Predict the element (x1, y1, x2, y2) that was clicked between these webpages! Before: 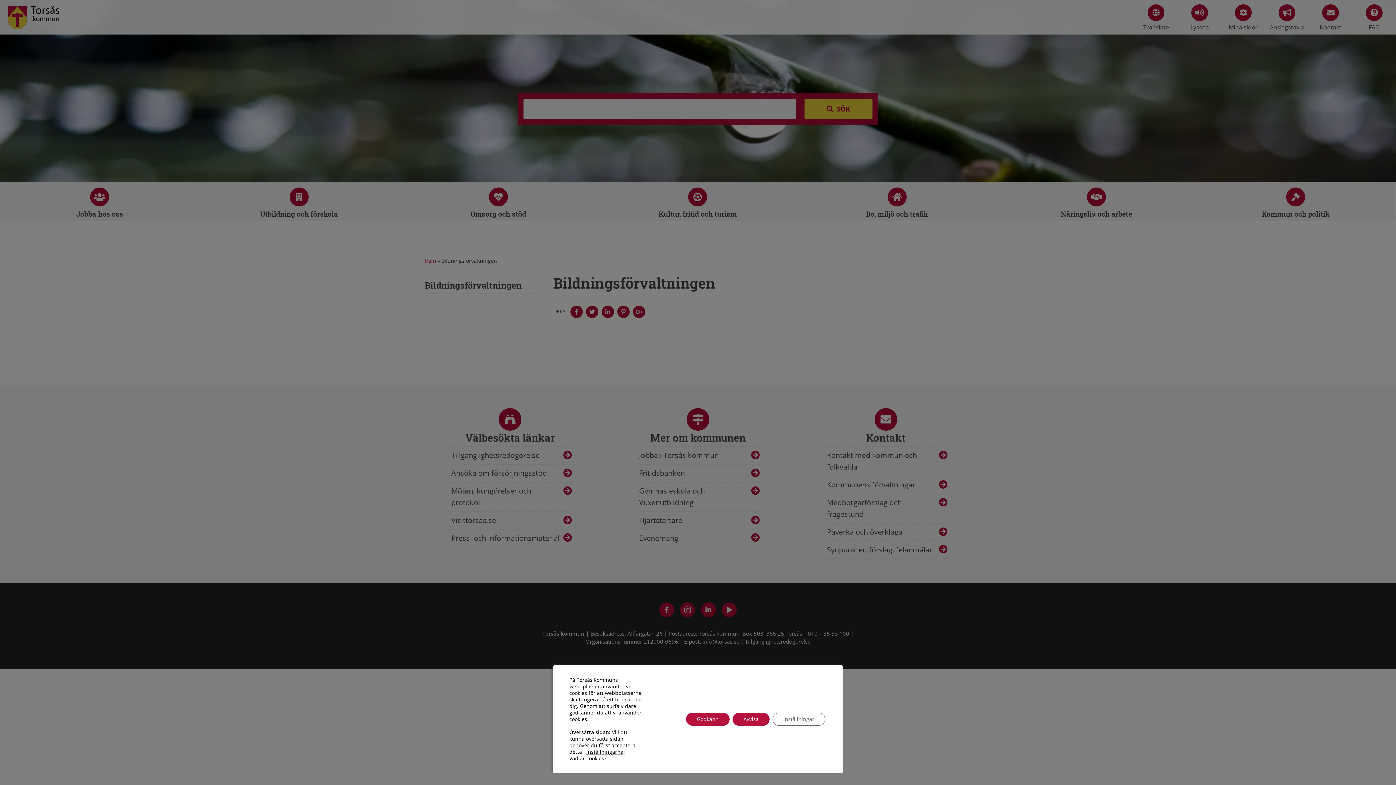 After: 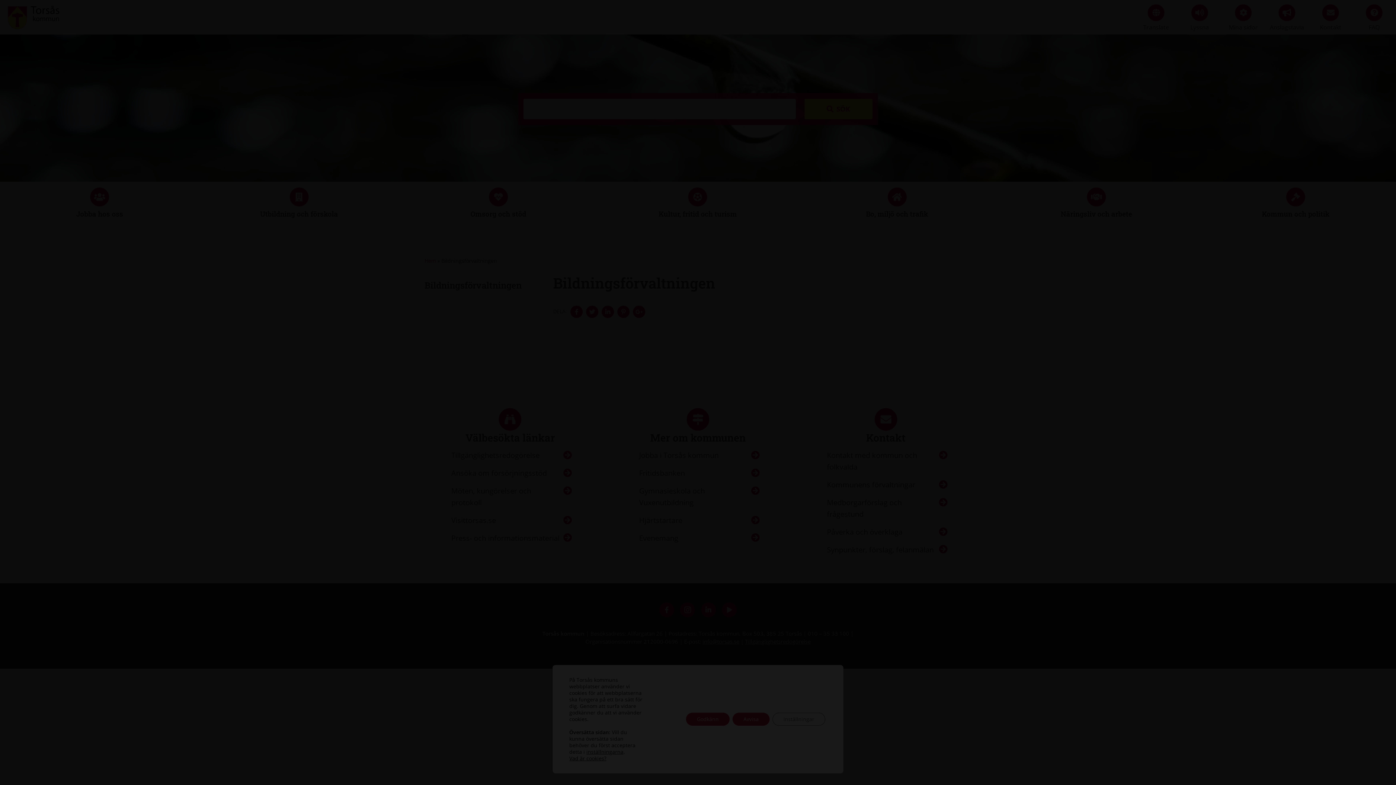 Action: label: inställningarna bbox: (586, 749, 623, 755)